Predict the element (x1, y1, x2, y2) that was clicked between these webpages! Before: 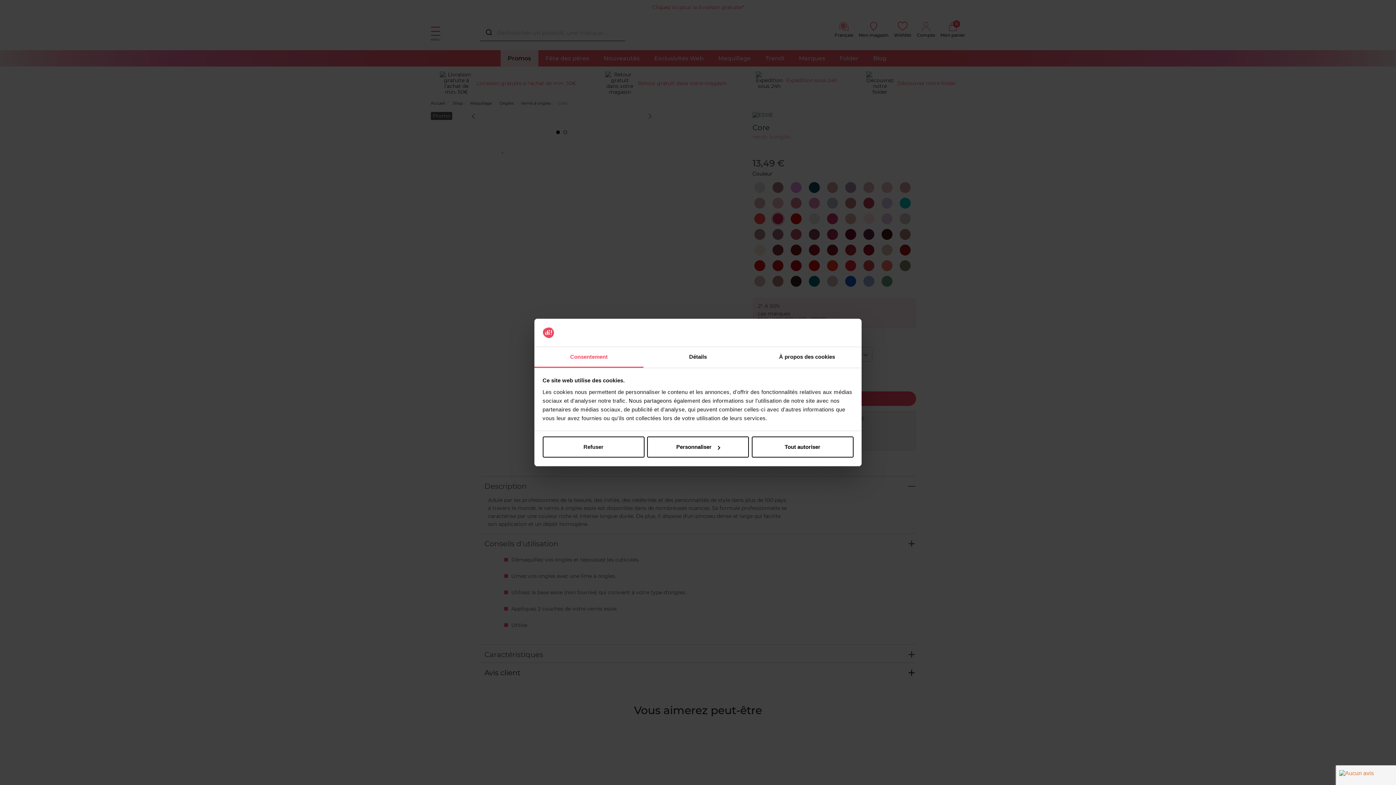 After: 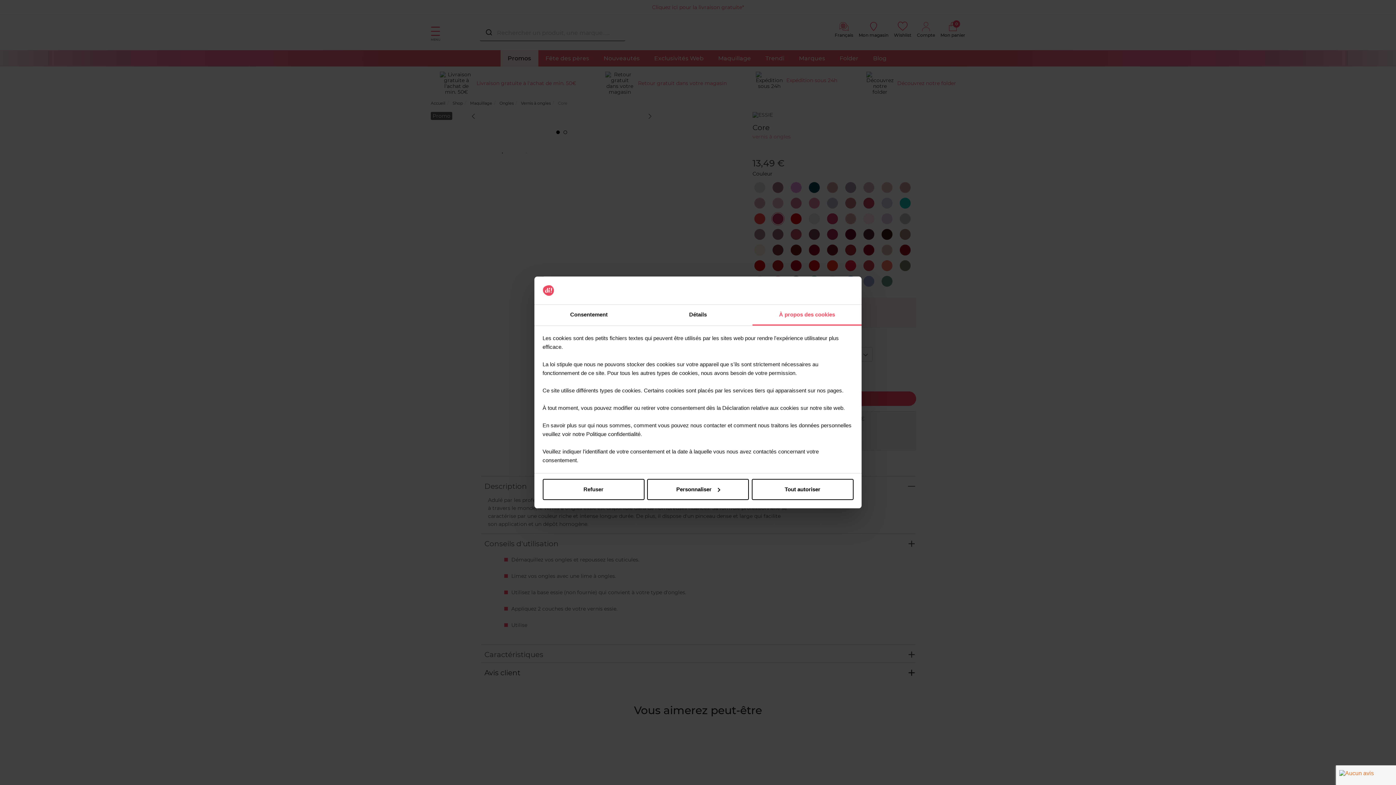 Action: bbox: (752, 347, 861, 367) label: À propos des cookies